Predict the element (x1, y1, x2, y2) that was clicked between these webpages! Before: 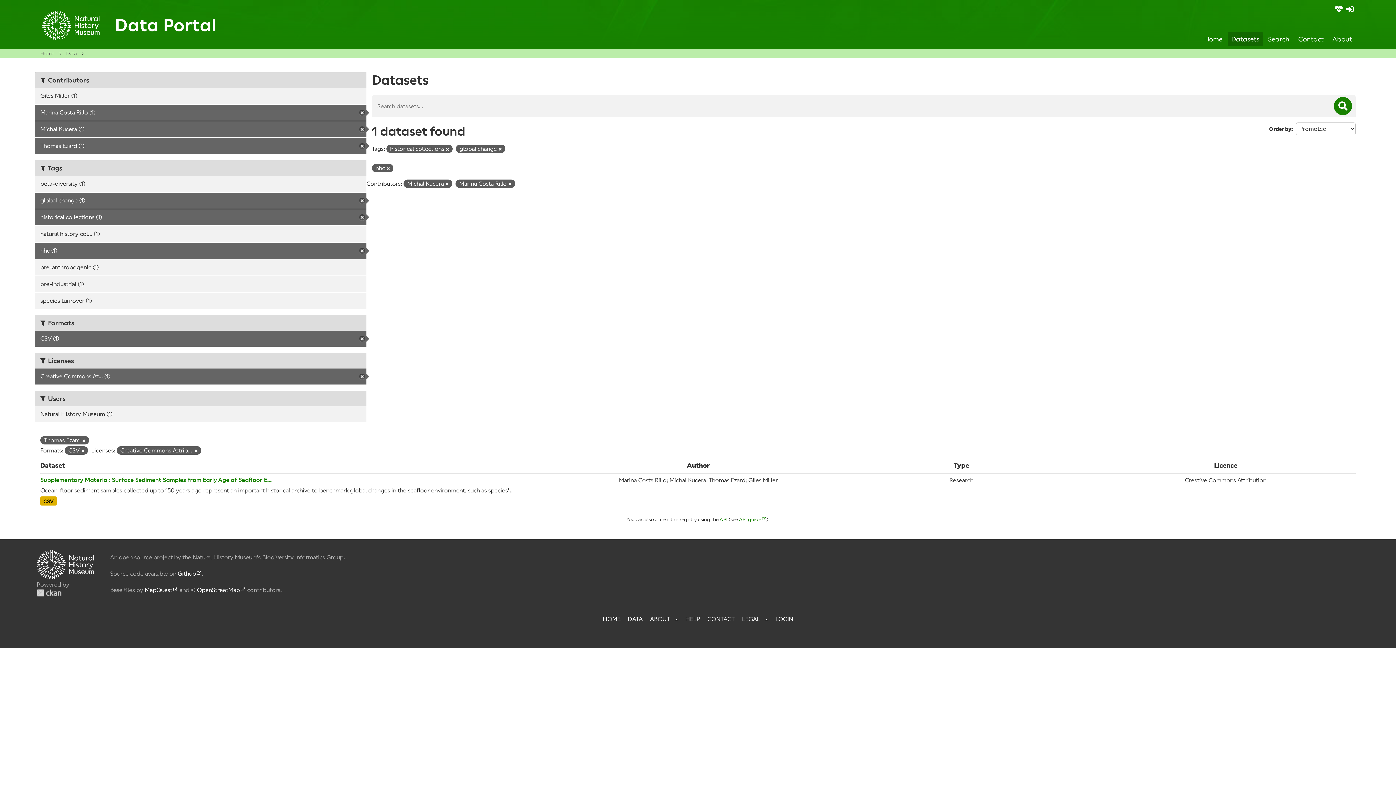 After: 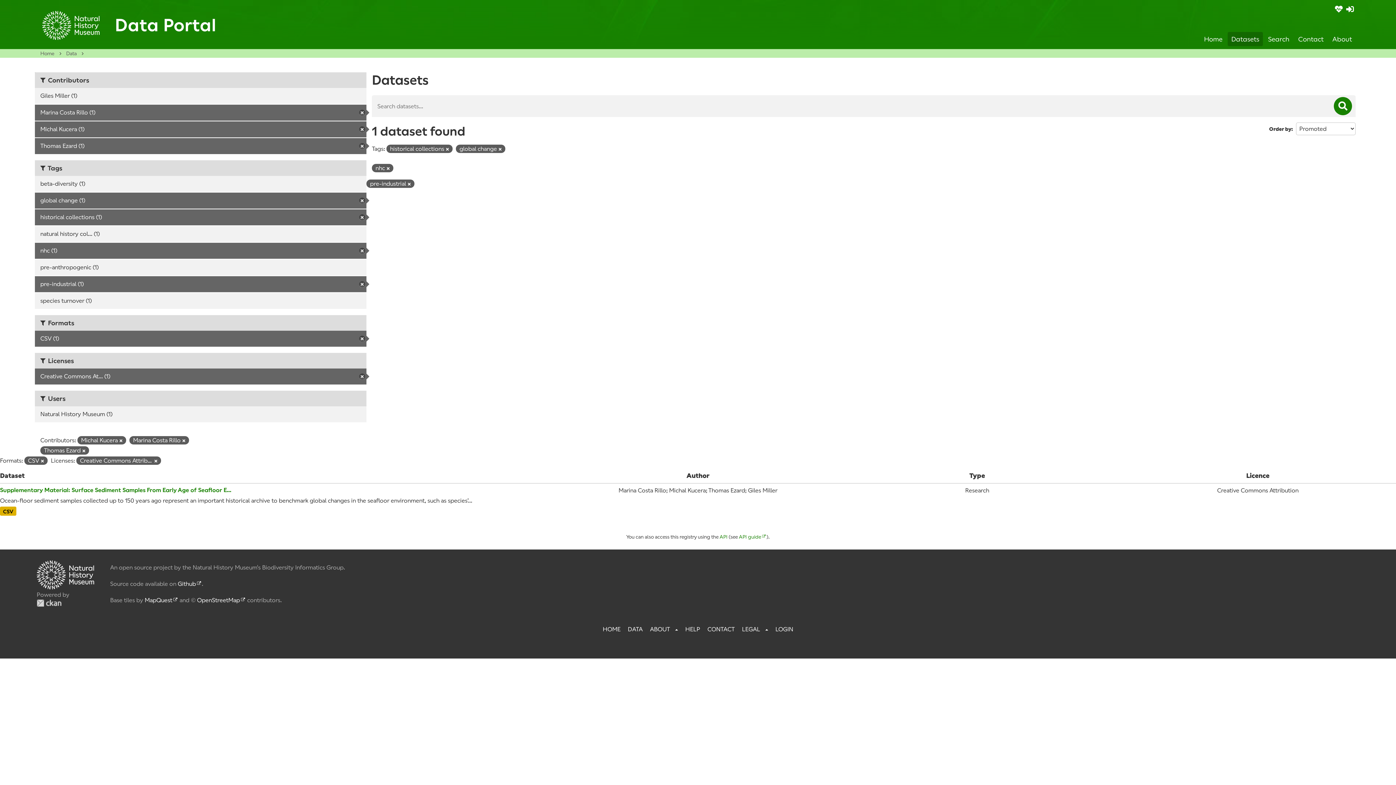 Action: bbox: (34, 276, 366, 292) label: pre-industrial (1)